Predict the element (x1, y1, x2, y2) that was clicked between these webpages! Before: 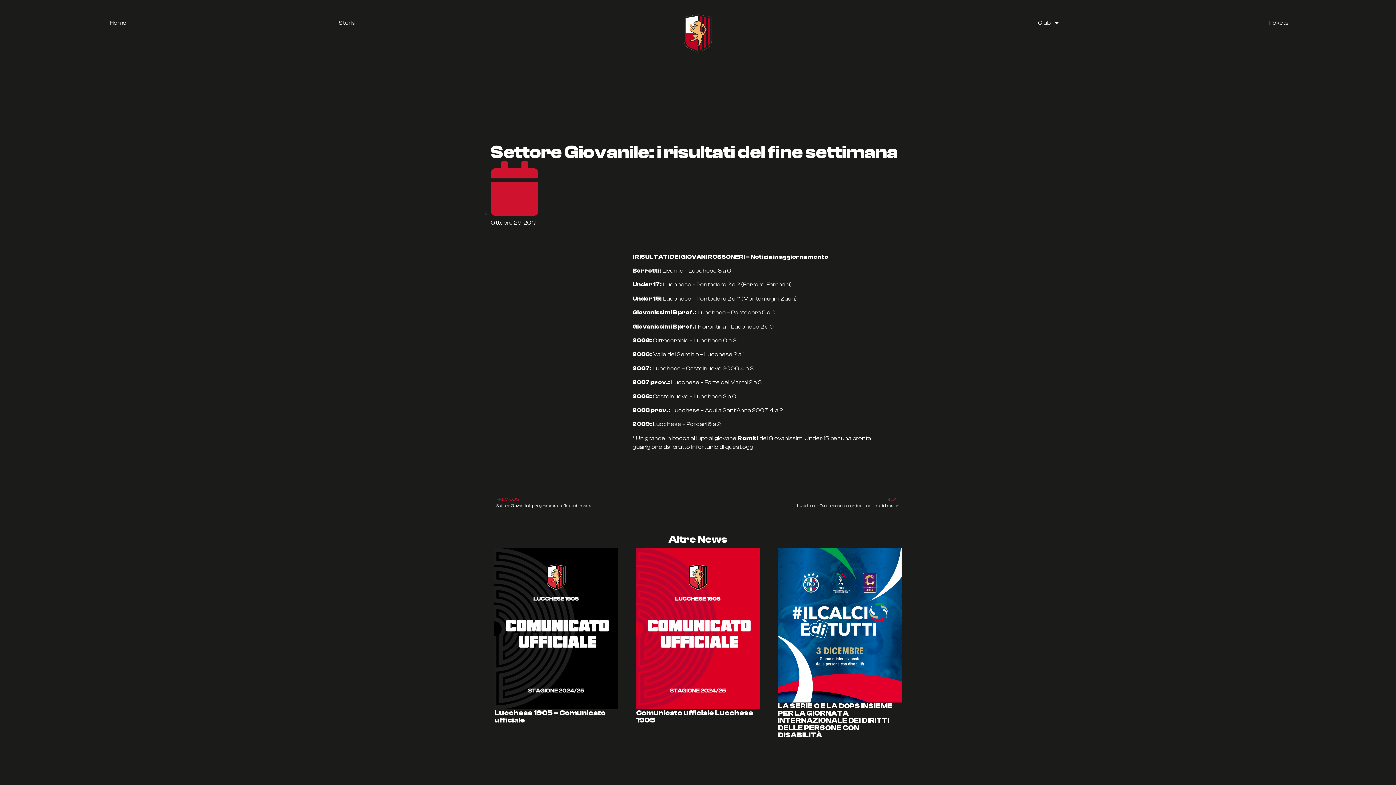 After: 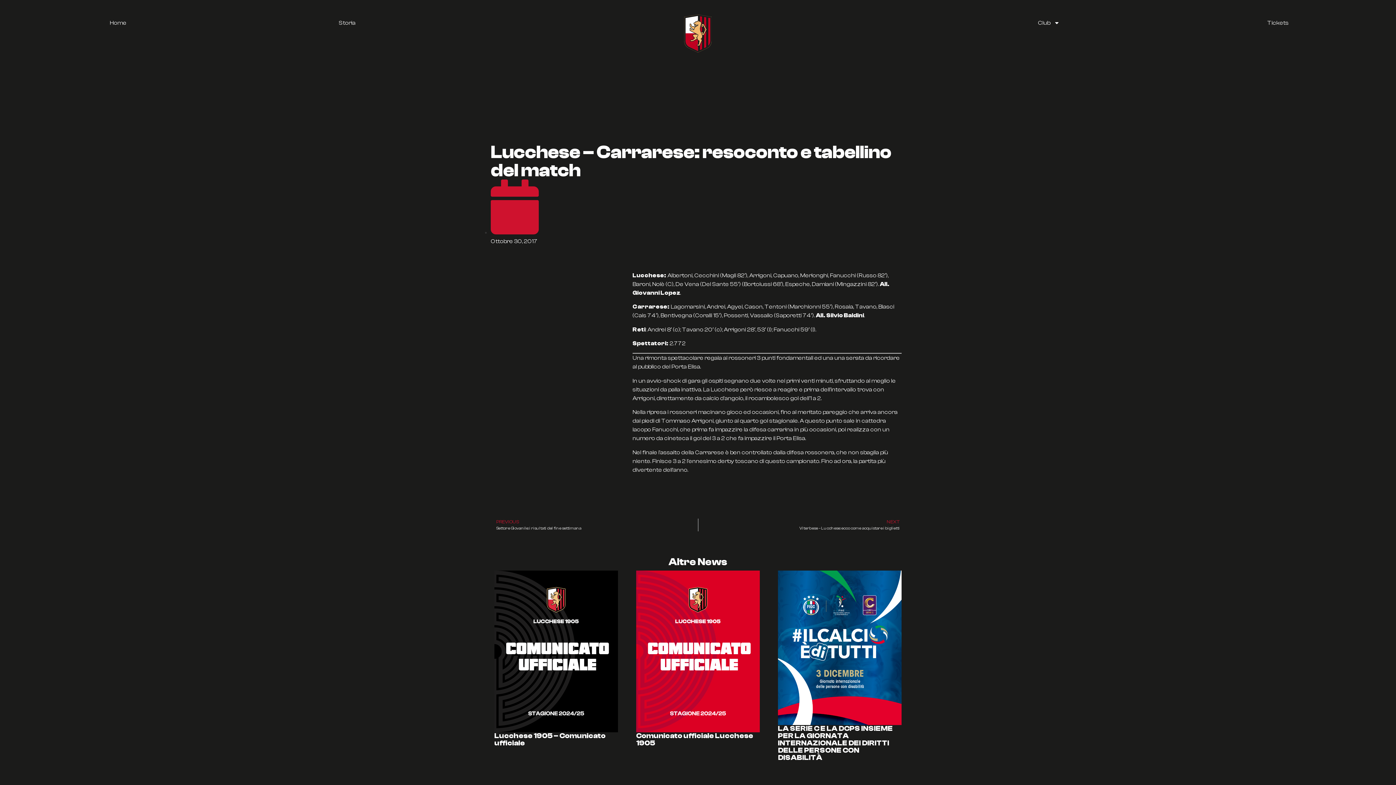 Action: label: NEXT
Lucchese – Carrarese: resoconto e tabellino del match
Next bbox: (698, 496, 905, 508)